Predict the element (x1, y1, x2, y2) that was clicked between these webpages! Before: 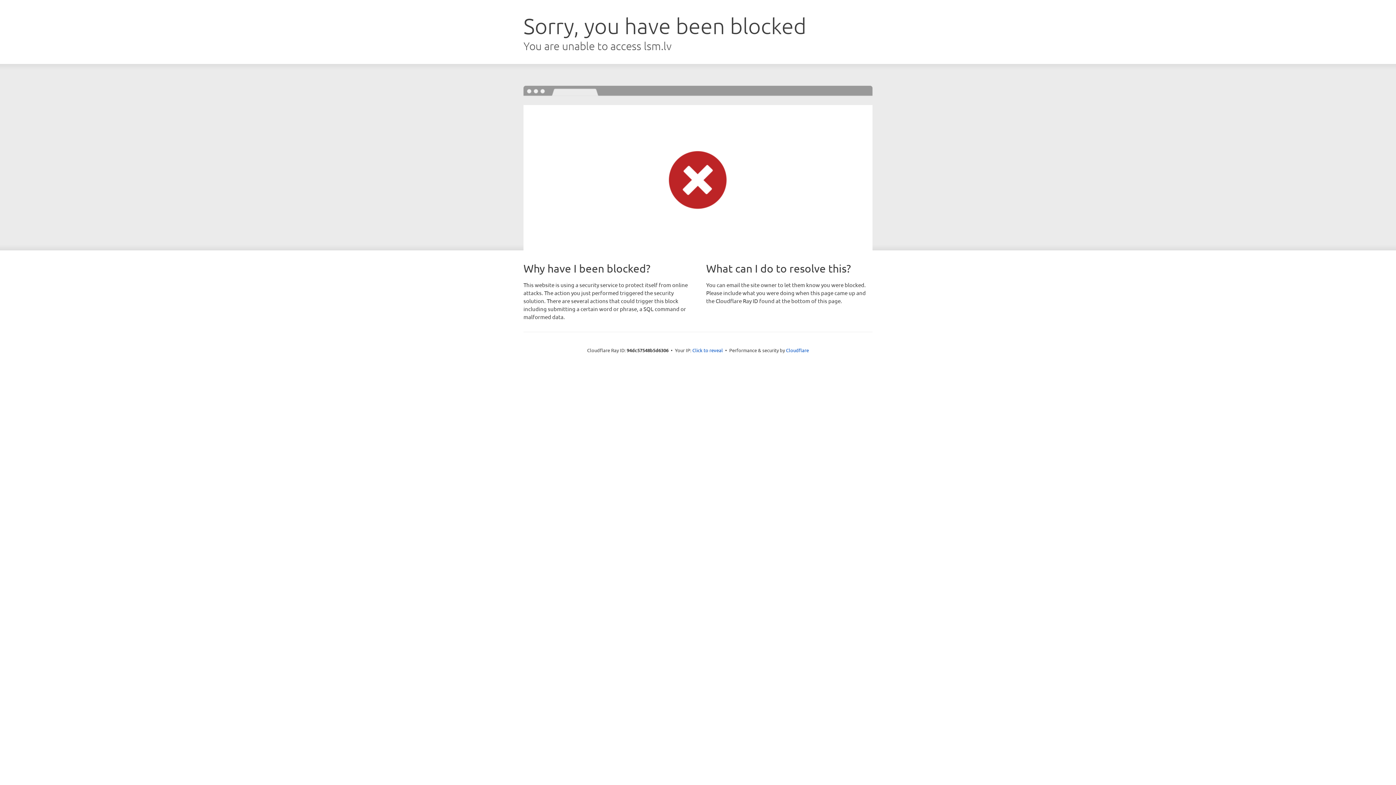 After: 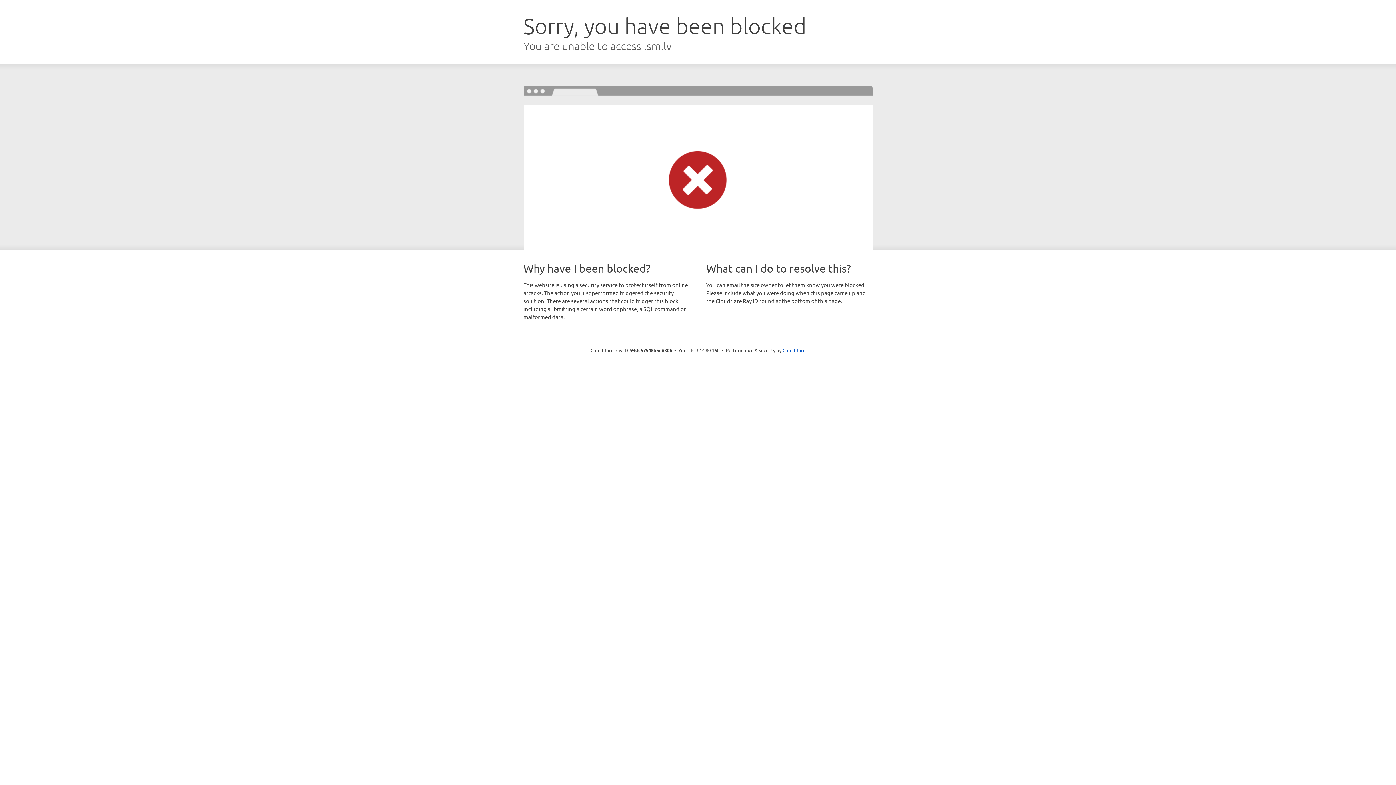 Action: label: Click to reveal bbox: (692, 346, 723, 353)